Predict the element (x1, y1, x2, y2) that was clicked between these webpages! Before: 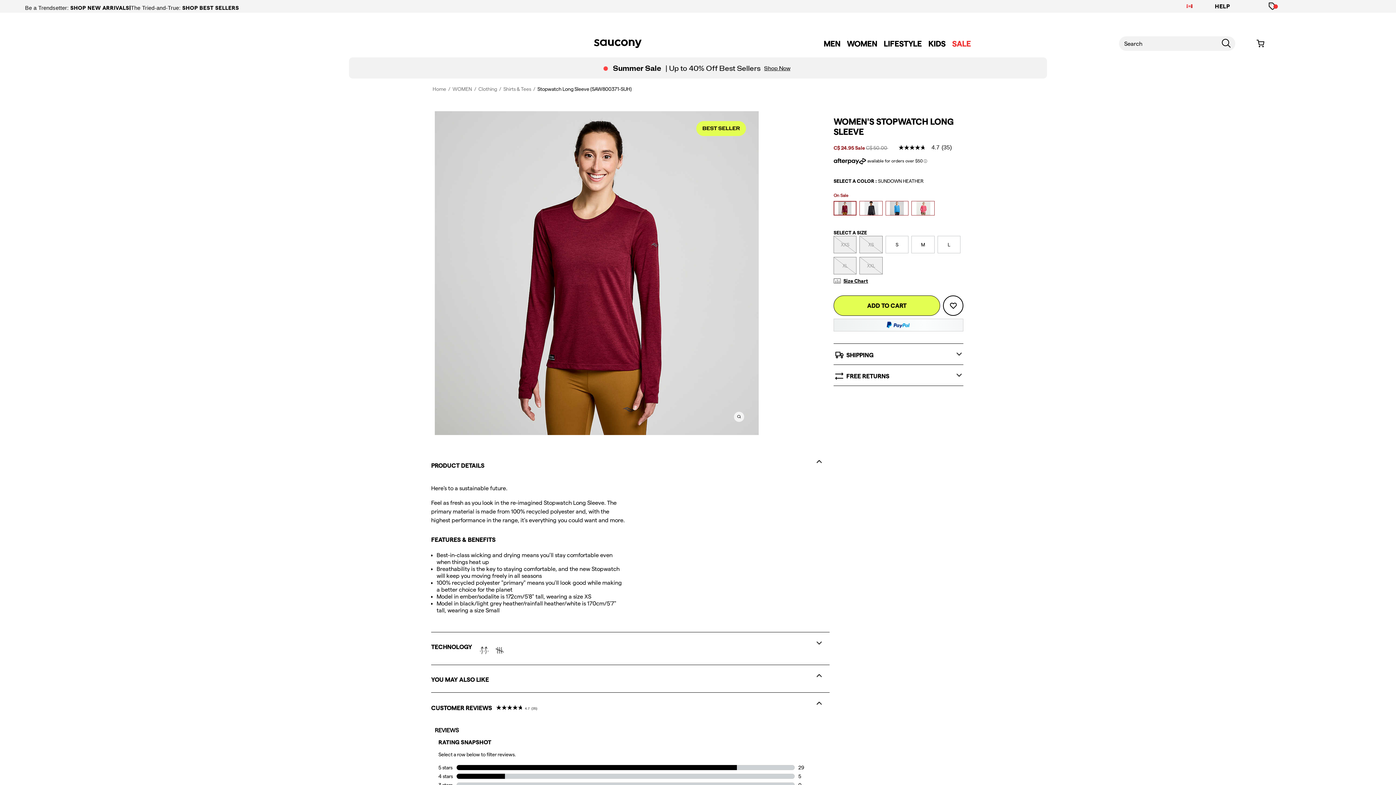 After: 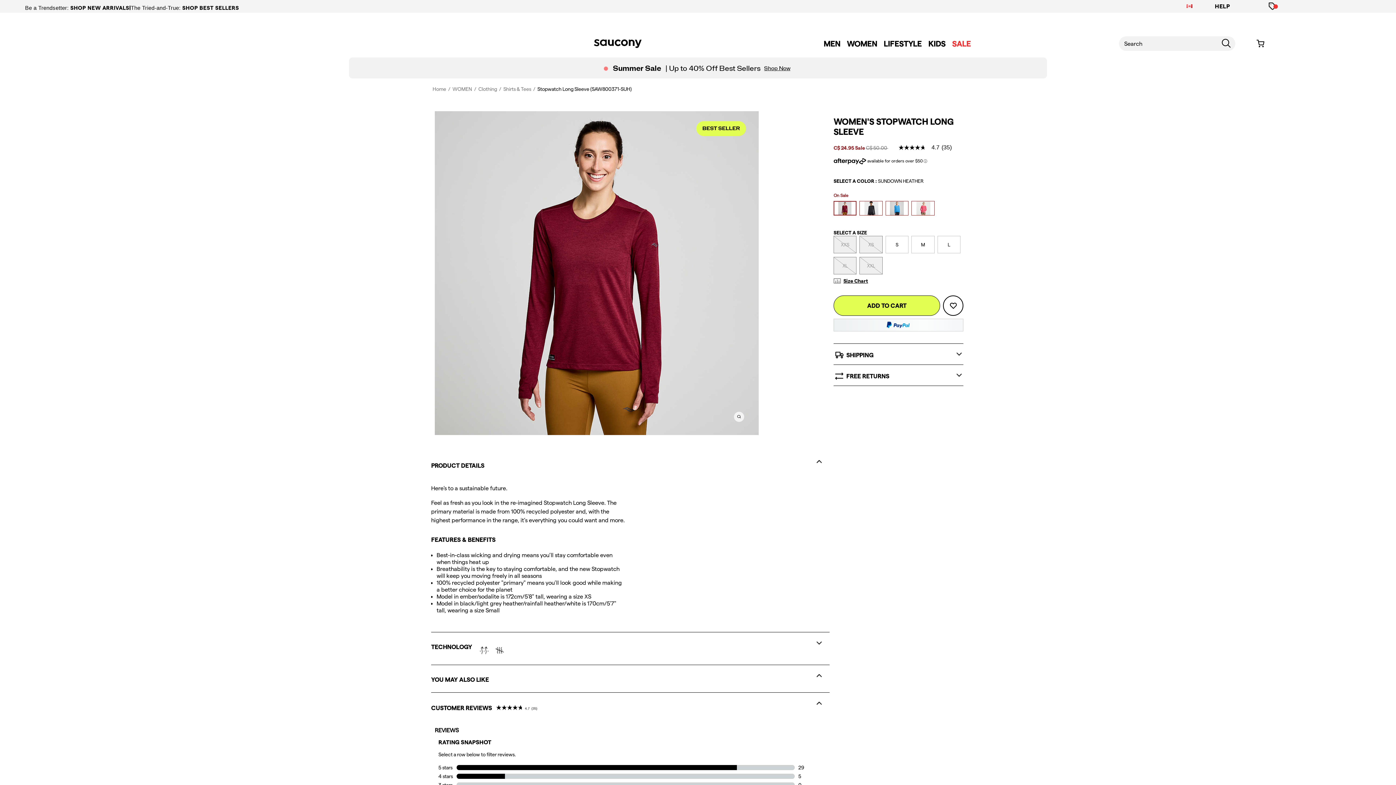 Action: bbox: (1269, 2, 1276, 10) label: Offers